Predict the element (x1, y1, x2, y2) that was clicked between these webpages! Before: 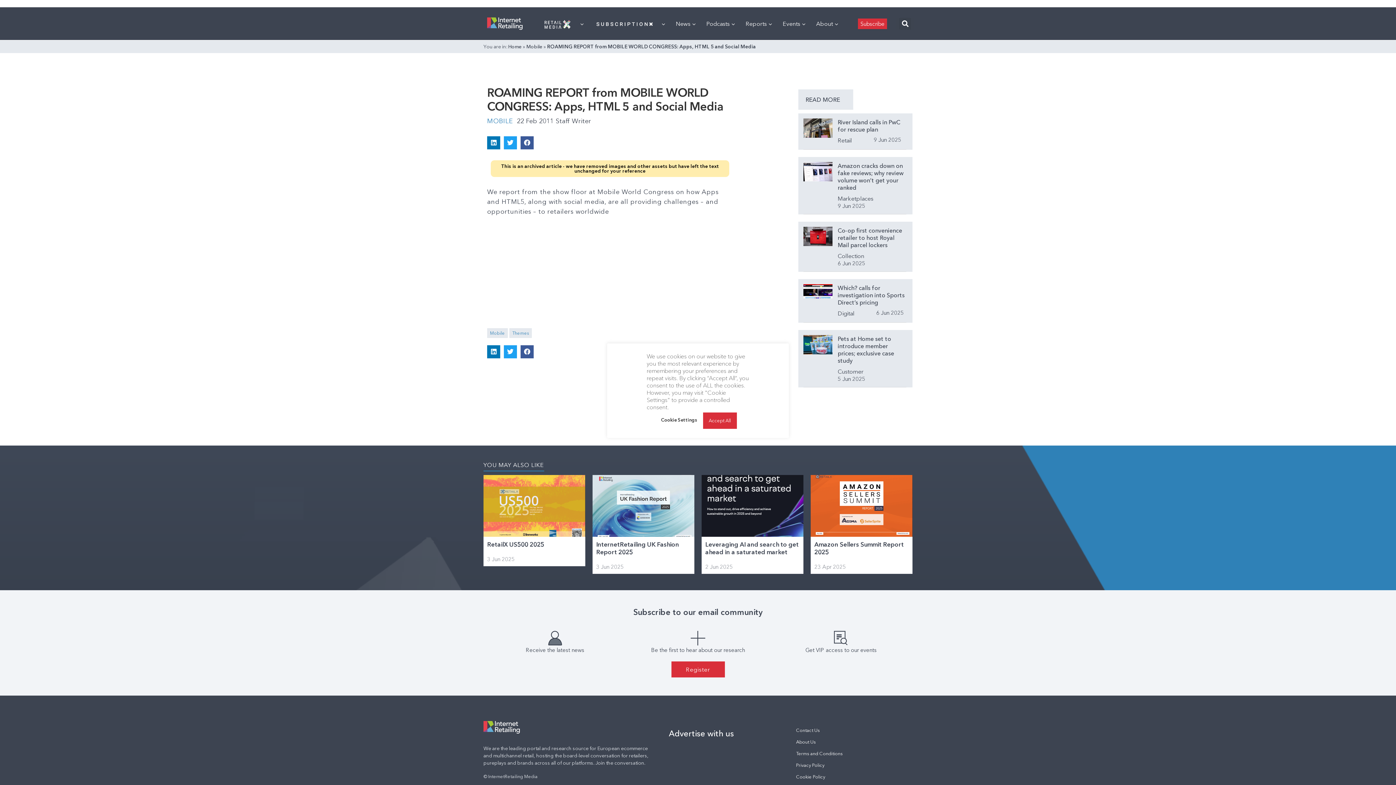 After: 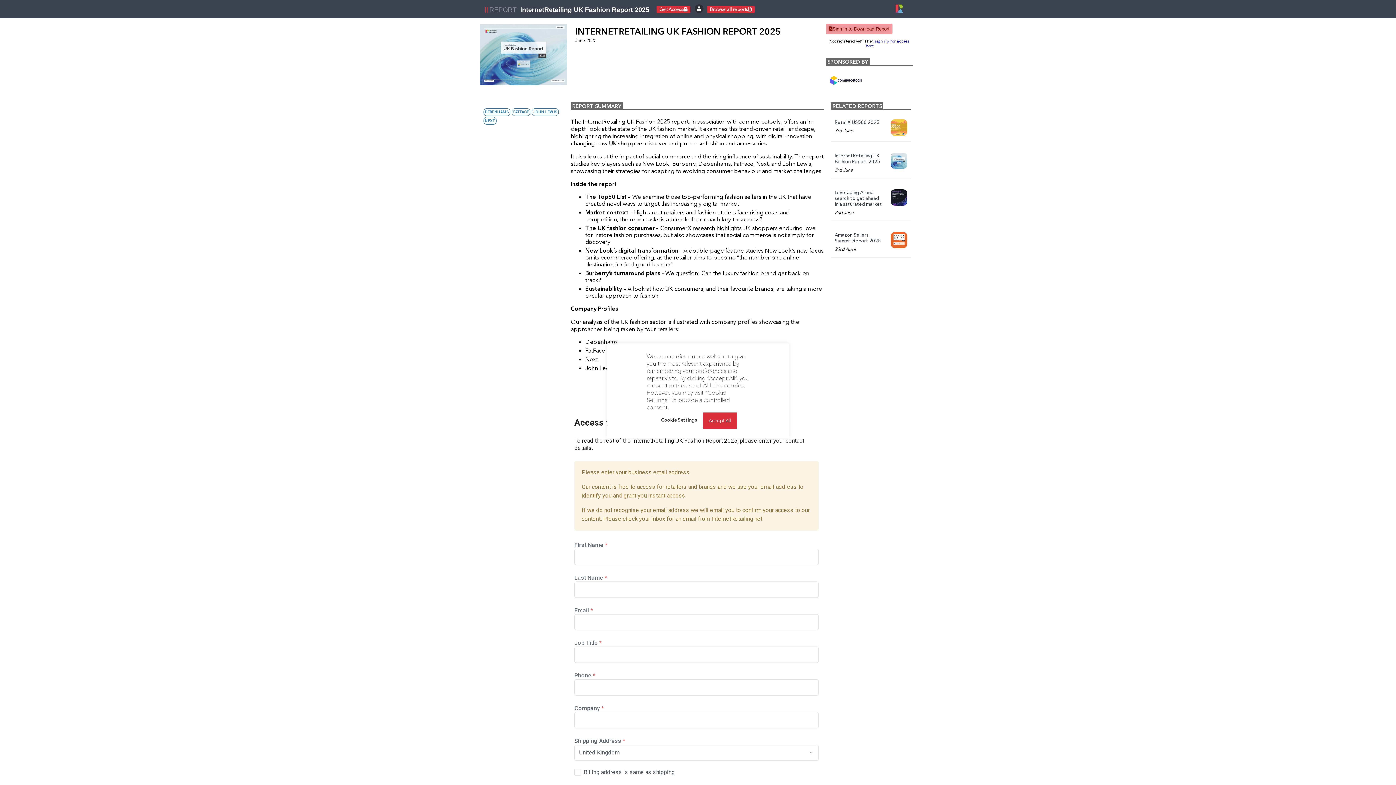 Action: label: InternetRetailing UK Fashion Report 2025 bbox: (596, 540, 690, 555)